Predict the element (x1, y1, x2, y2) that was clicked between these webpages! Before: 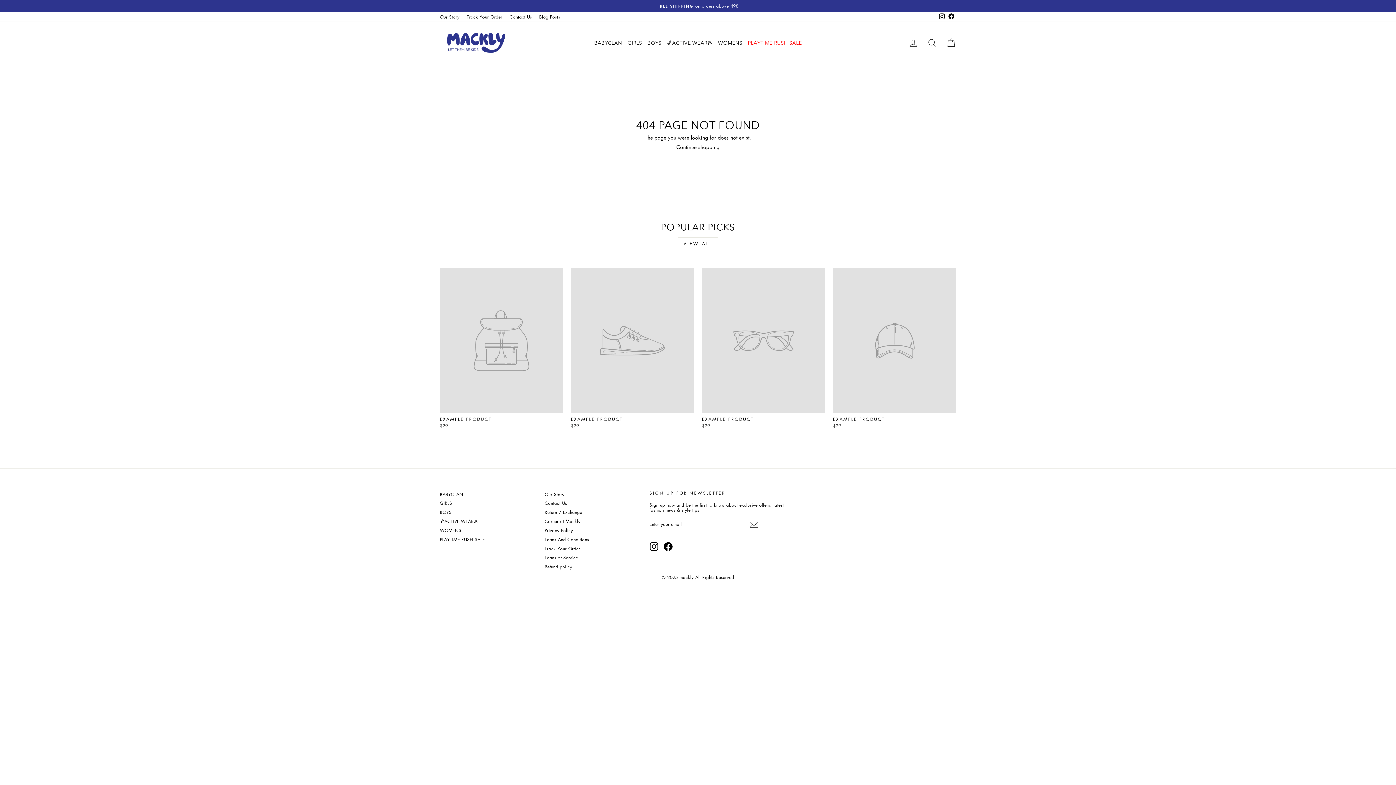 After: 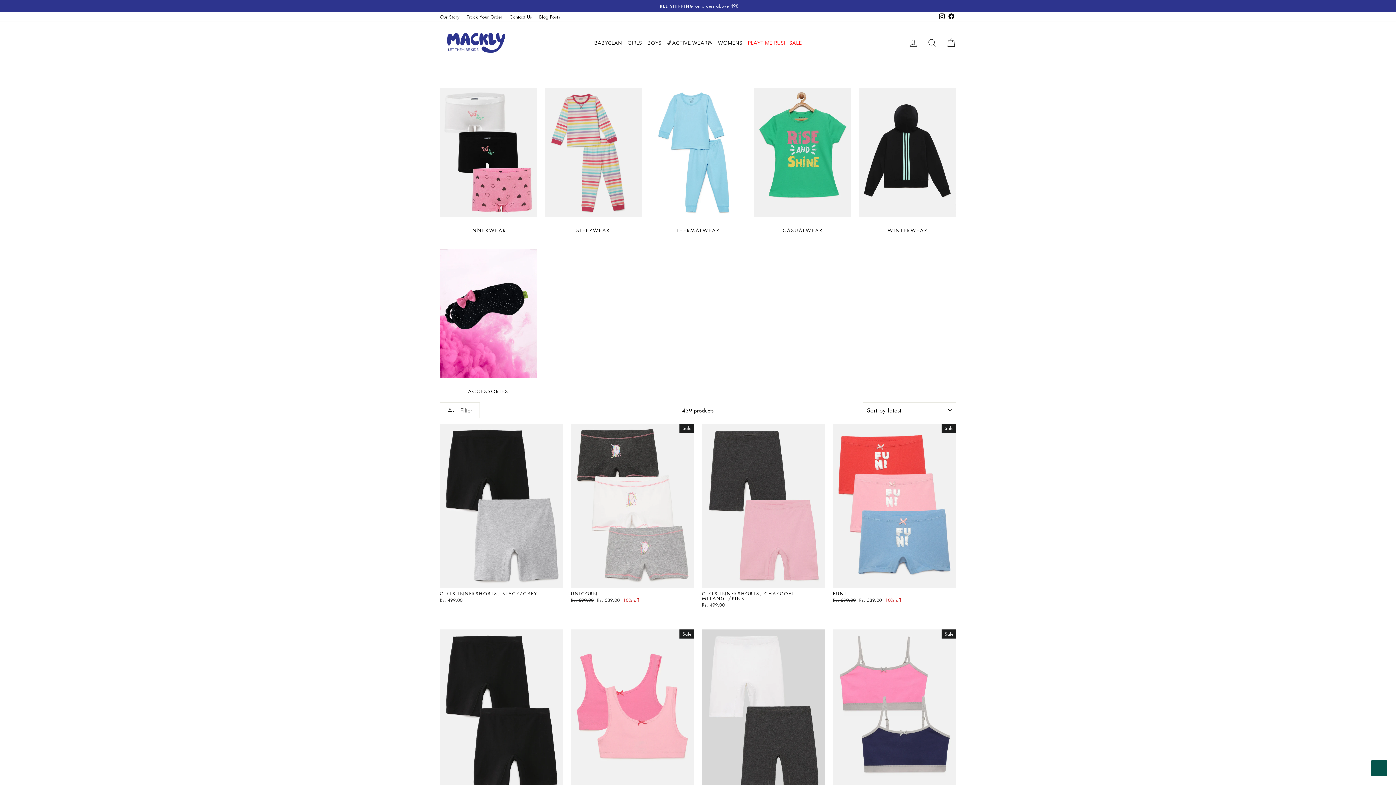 Action: bbox: (440, 499, 452, 507) label: GIRLS